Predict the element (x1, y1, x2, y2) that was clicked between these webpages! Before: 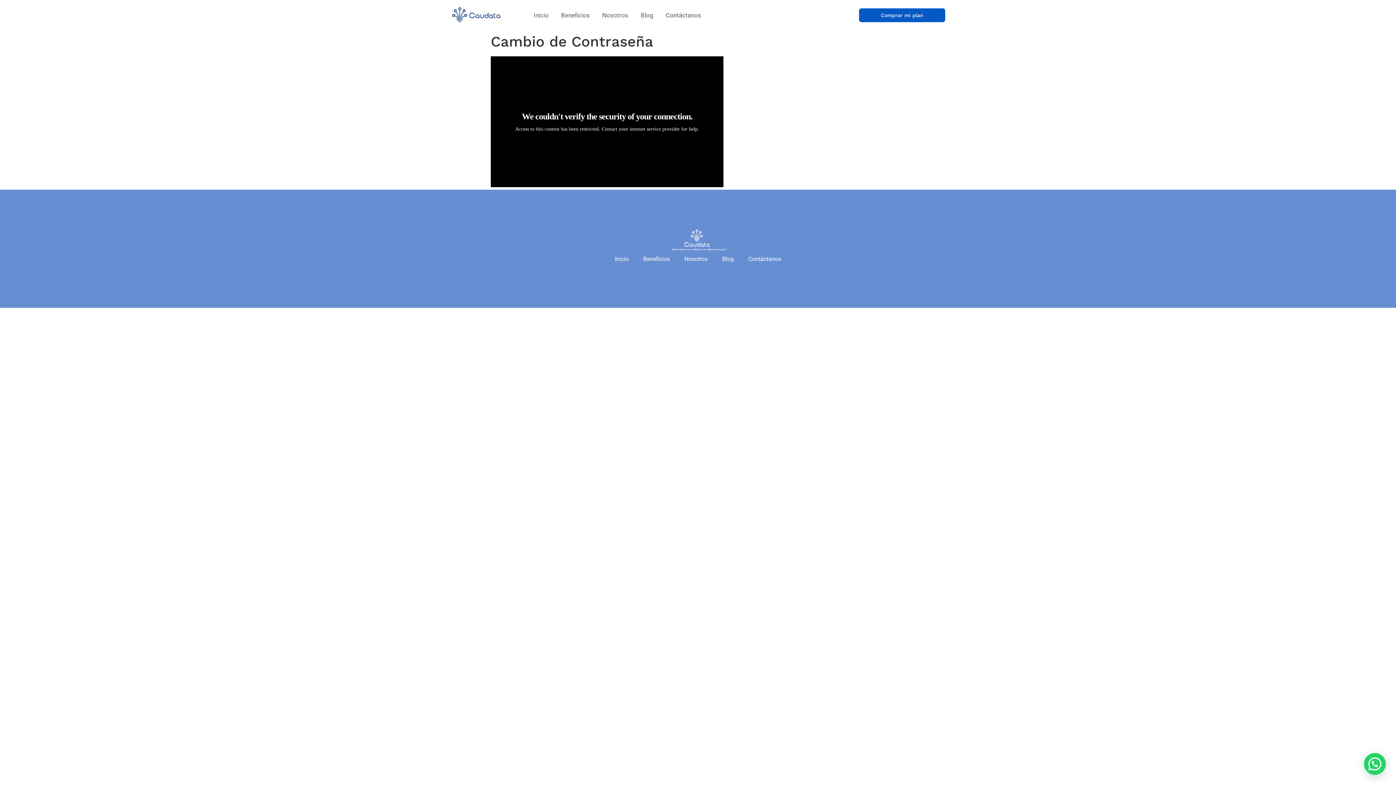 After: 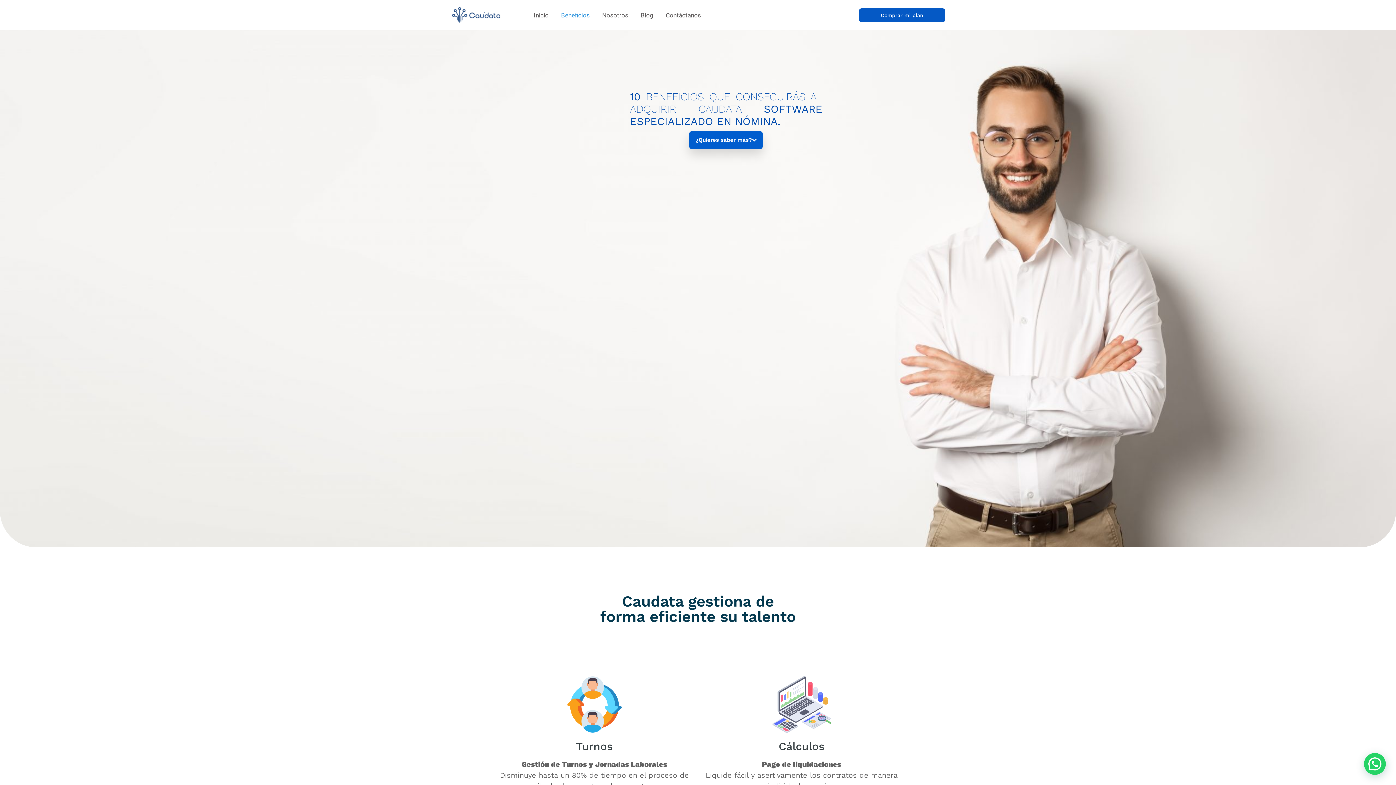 Action: bbox: (555, 8, 596, 21) label: Beneficios